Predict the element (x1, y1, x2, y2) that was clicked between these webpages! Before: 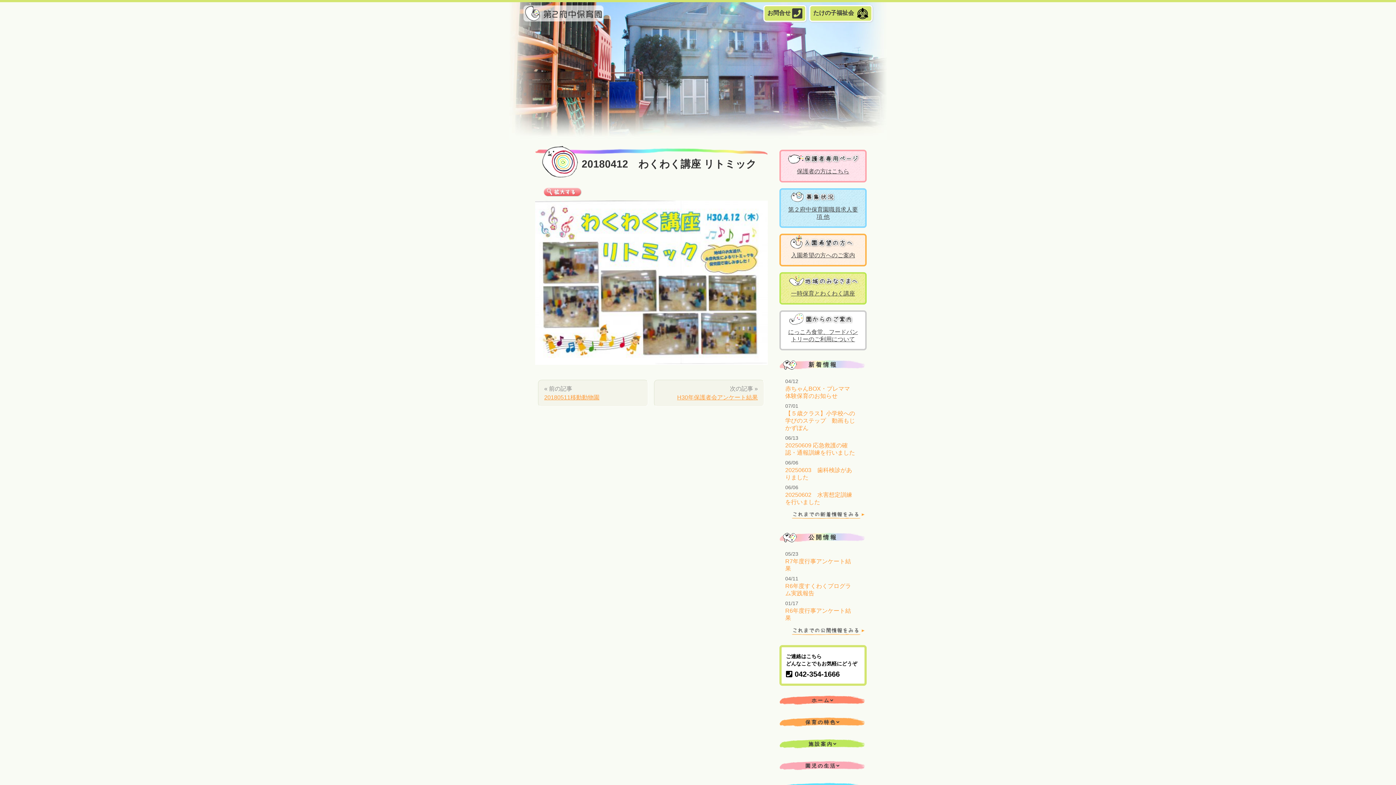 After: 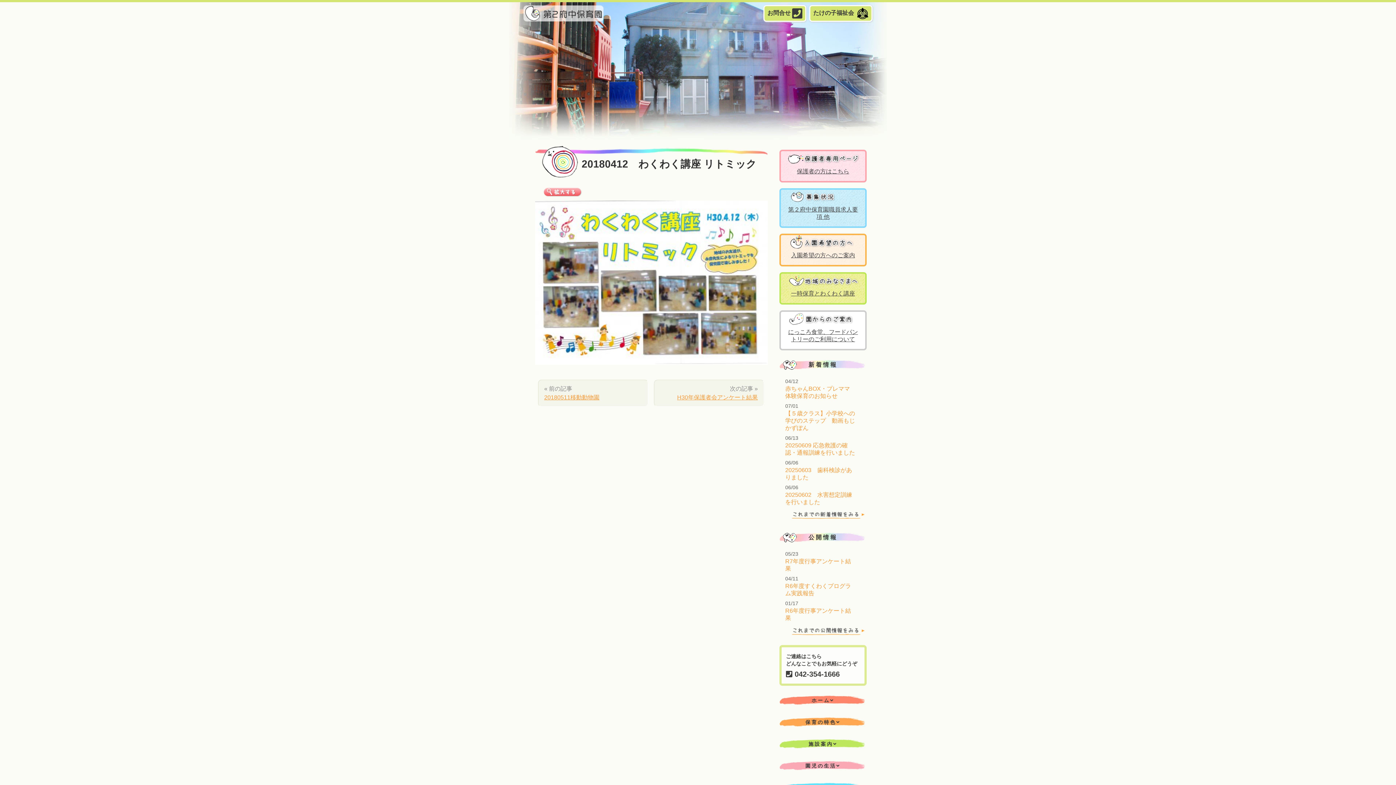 Action: label: ご連絡はこちら
どんなことでもお気軽にどうぞ
 042-354-1666 bbox: (779, 645, 866, 686)